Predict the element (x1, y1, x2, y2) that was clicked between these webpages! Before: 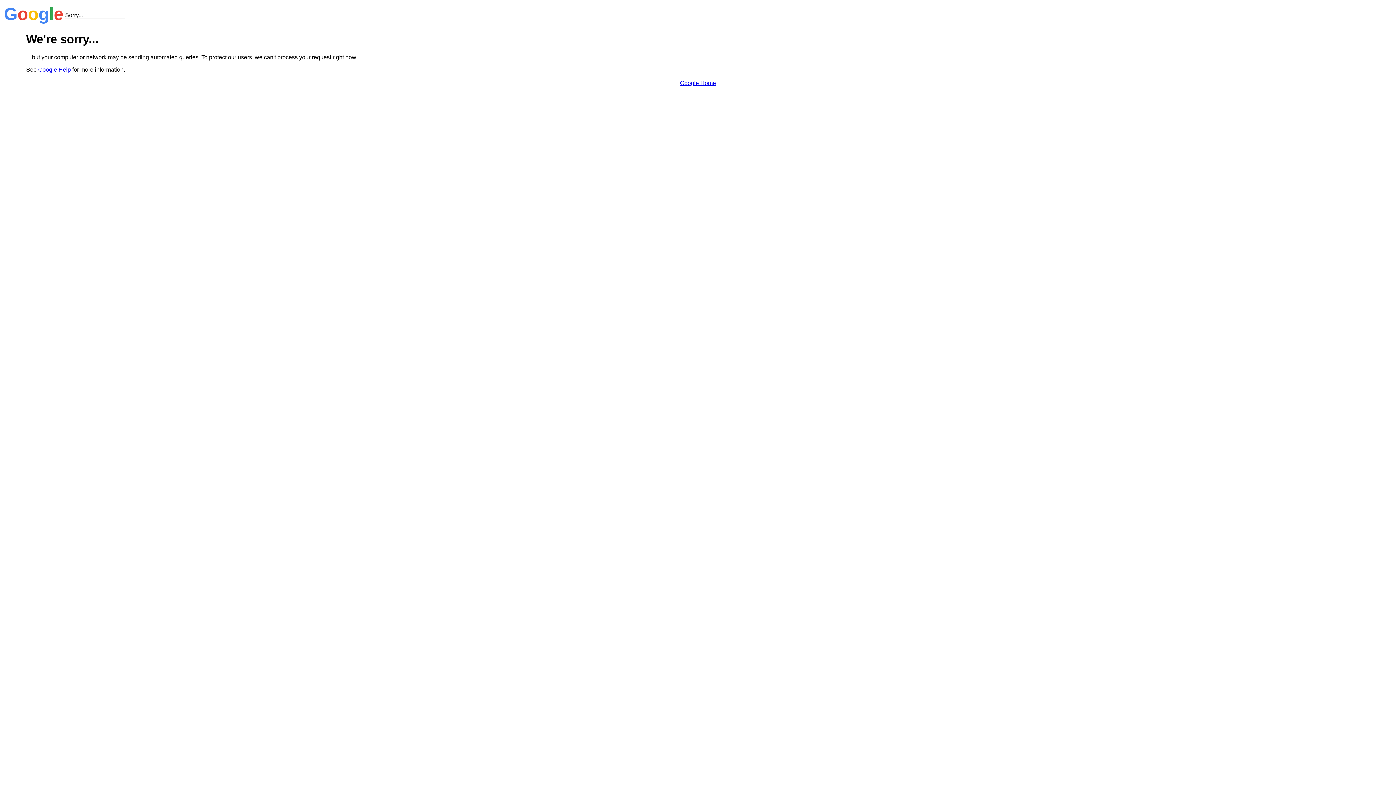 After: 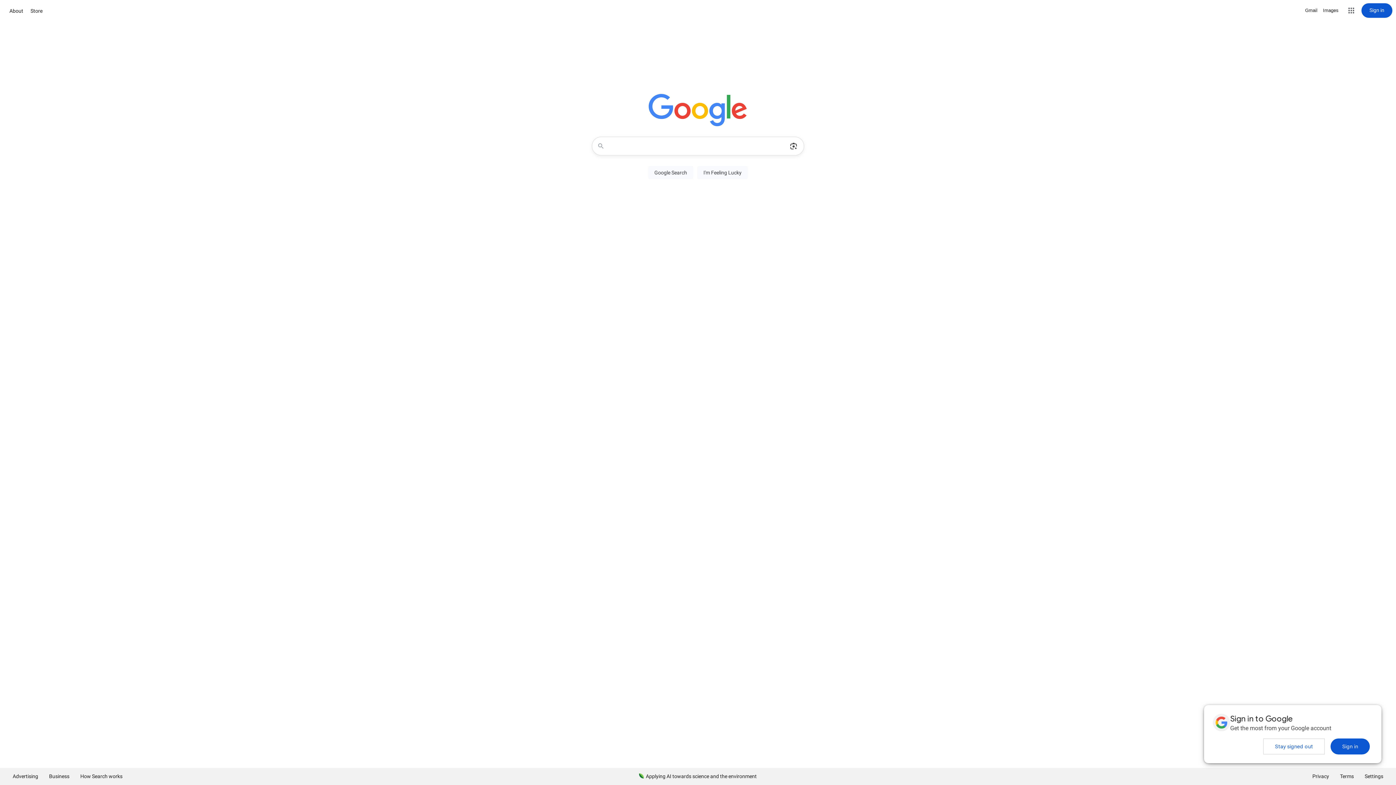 Action: label: Google Home bbox: (680, 79, 716, 86)